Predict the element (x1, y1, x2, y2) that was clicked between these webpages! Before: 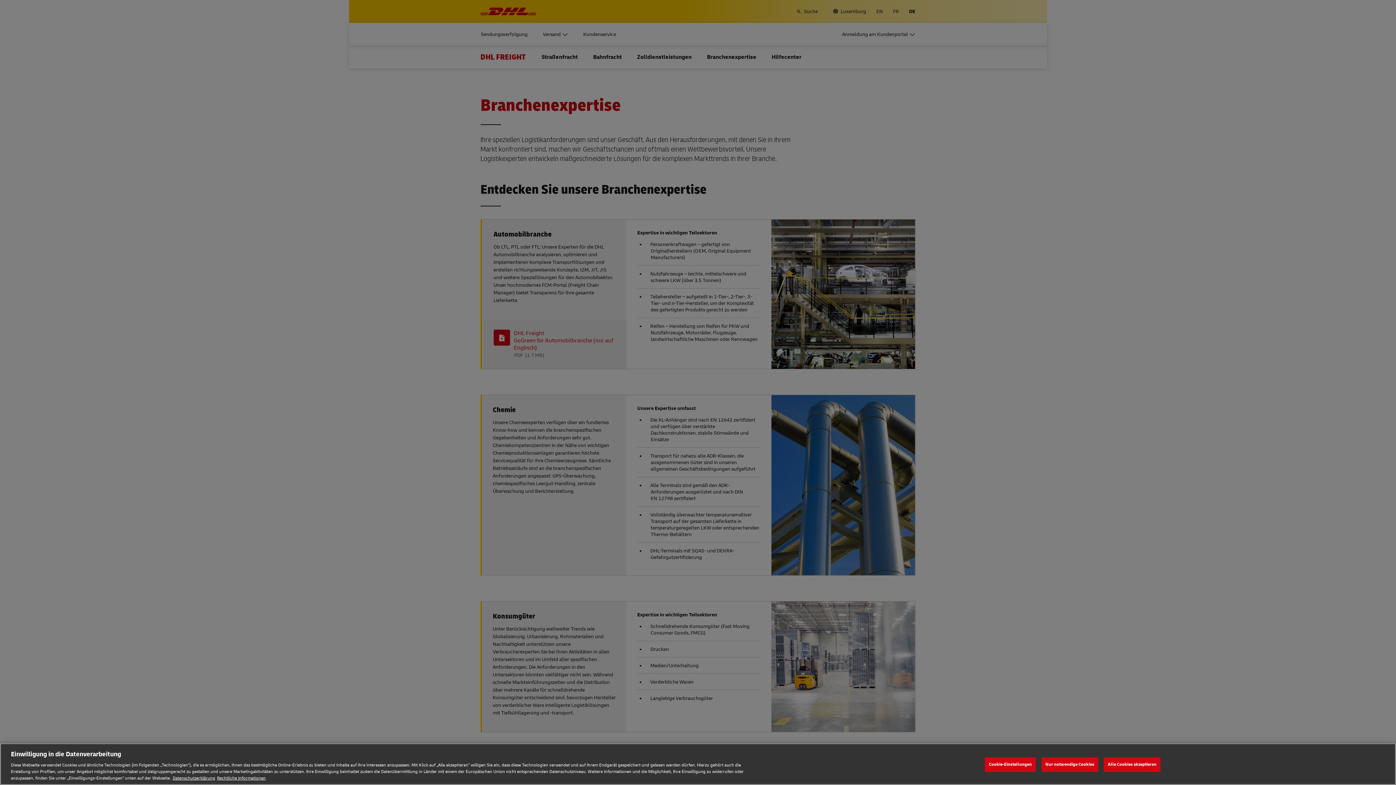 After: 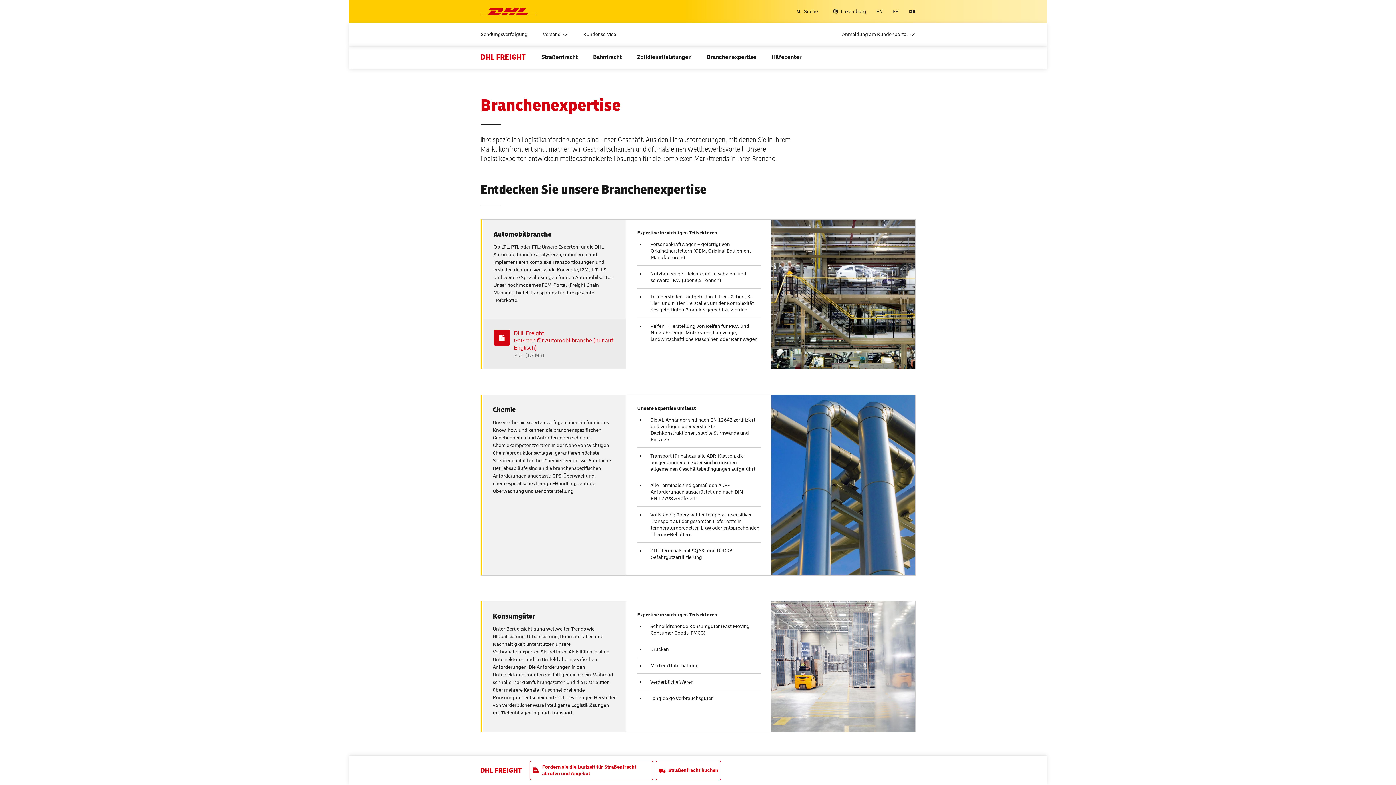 Action: label: Nur notwendige Cookies bbox: (1041, 757, 1098, 772)